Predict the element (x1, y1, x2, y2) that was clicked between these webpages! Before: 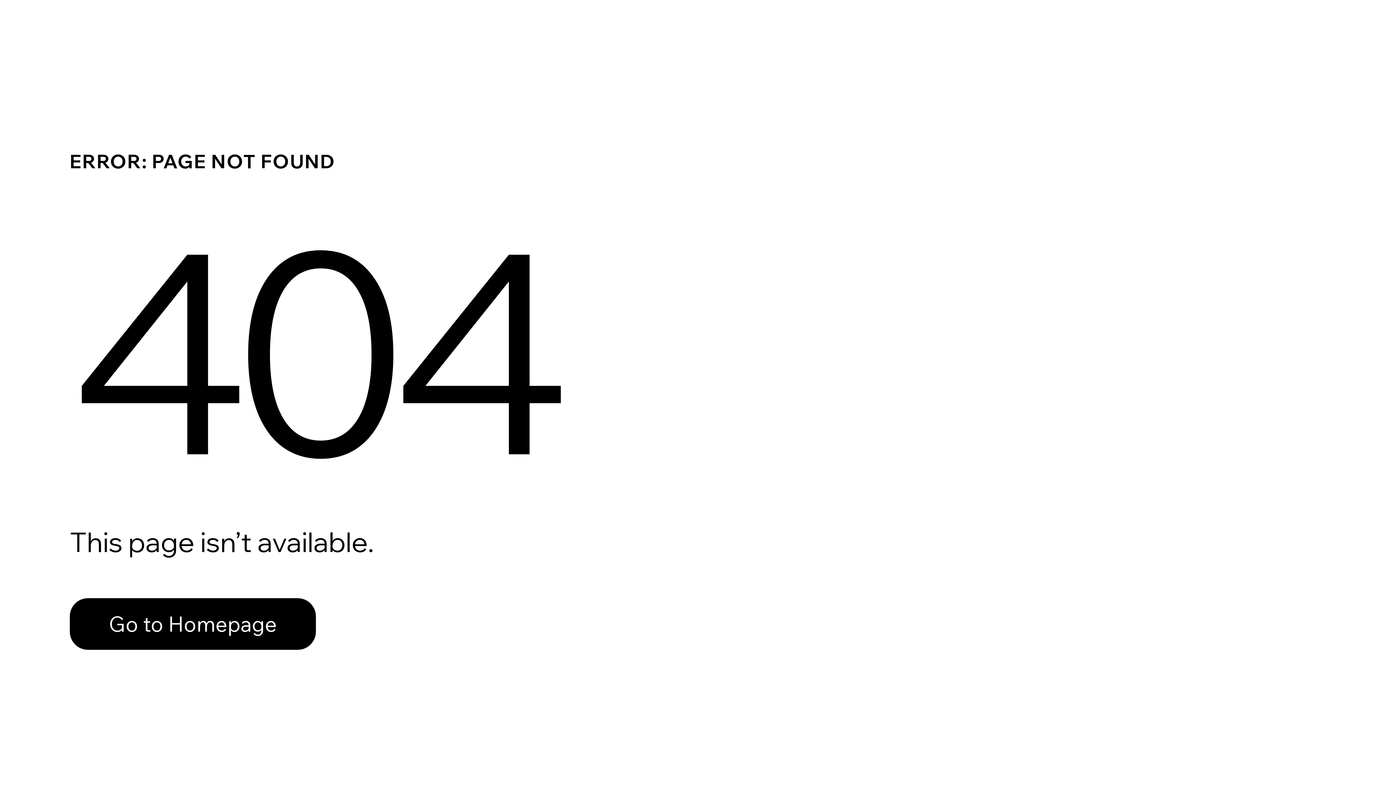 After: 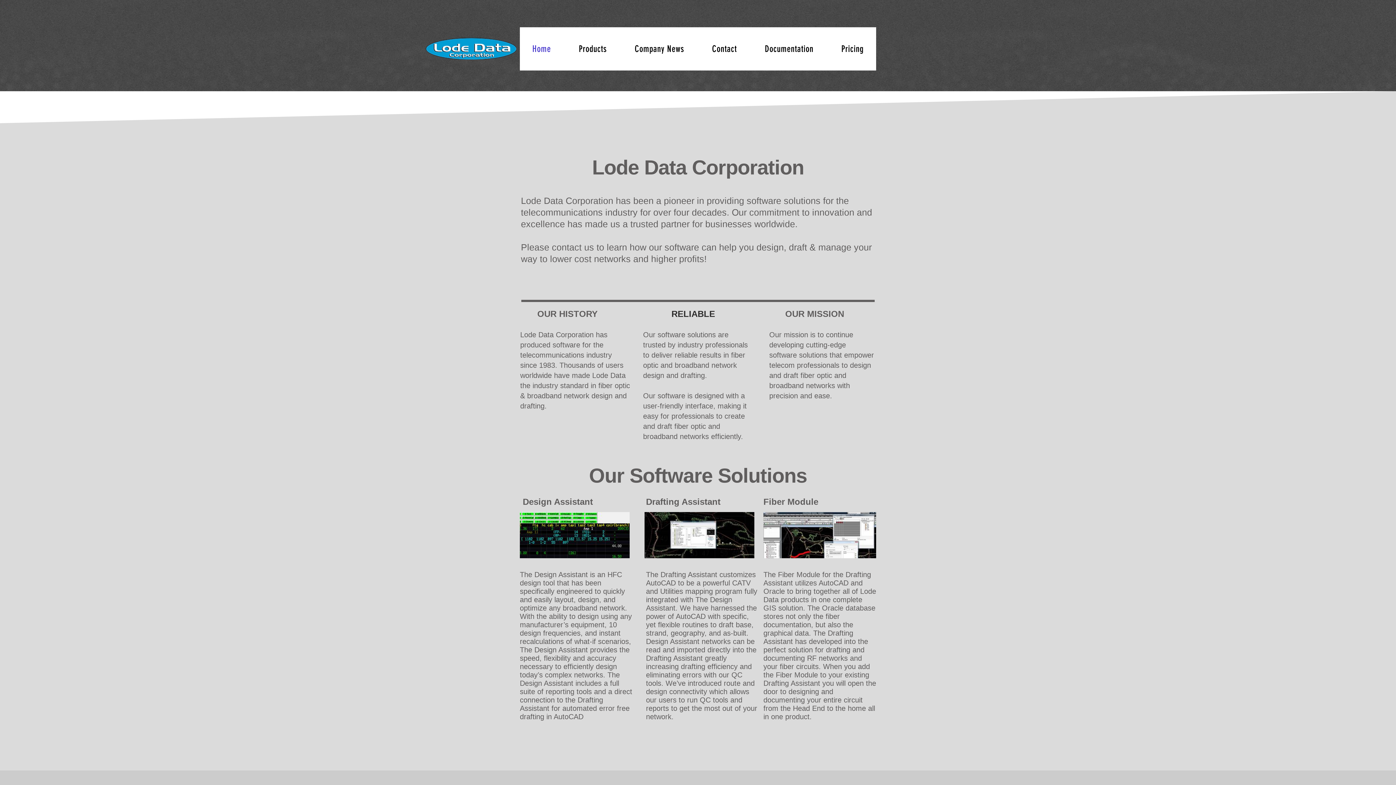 Action: label: Go to Homepage bbox: (69, 582, 768, 659)